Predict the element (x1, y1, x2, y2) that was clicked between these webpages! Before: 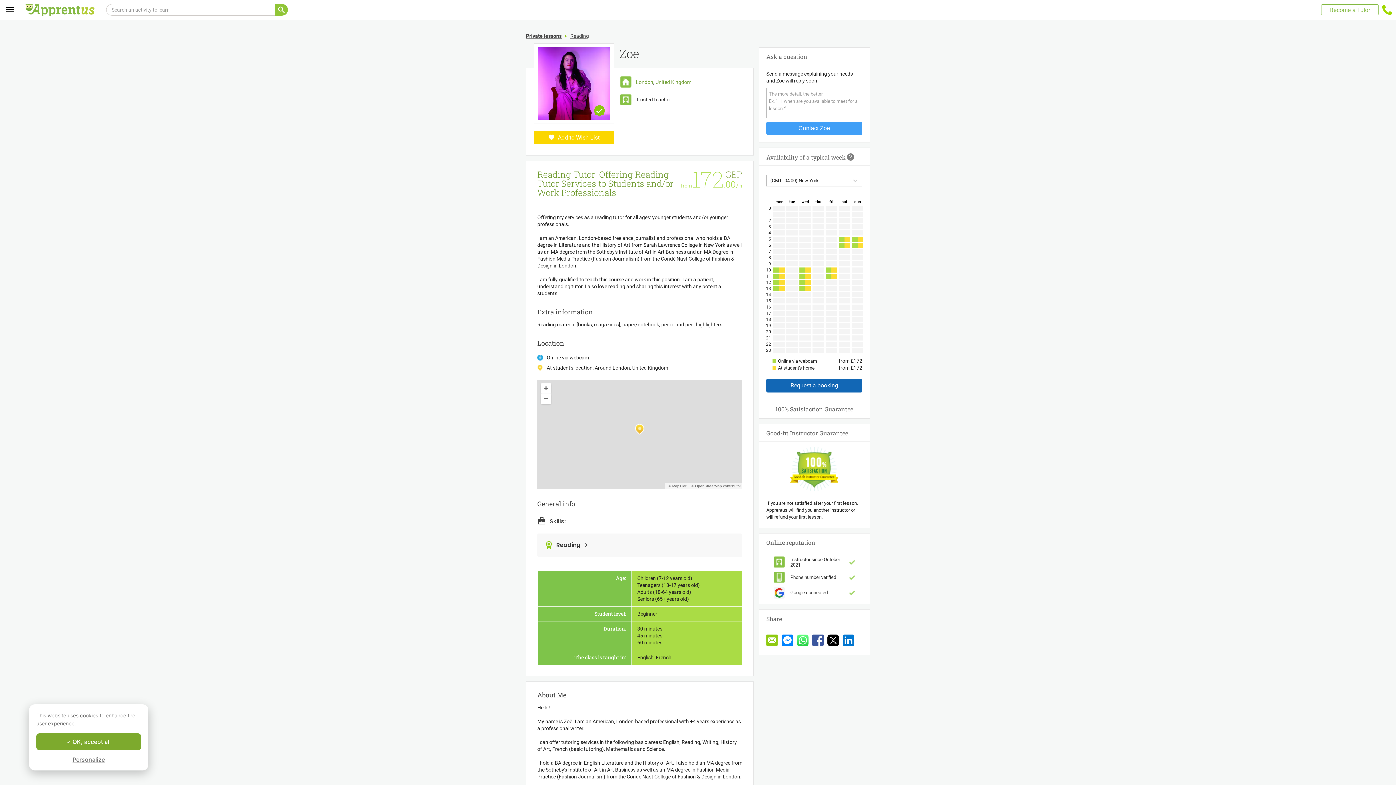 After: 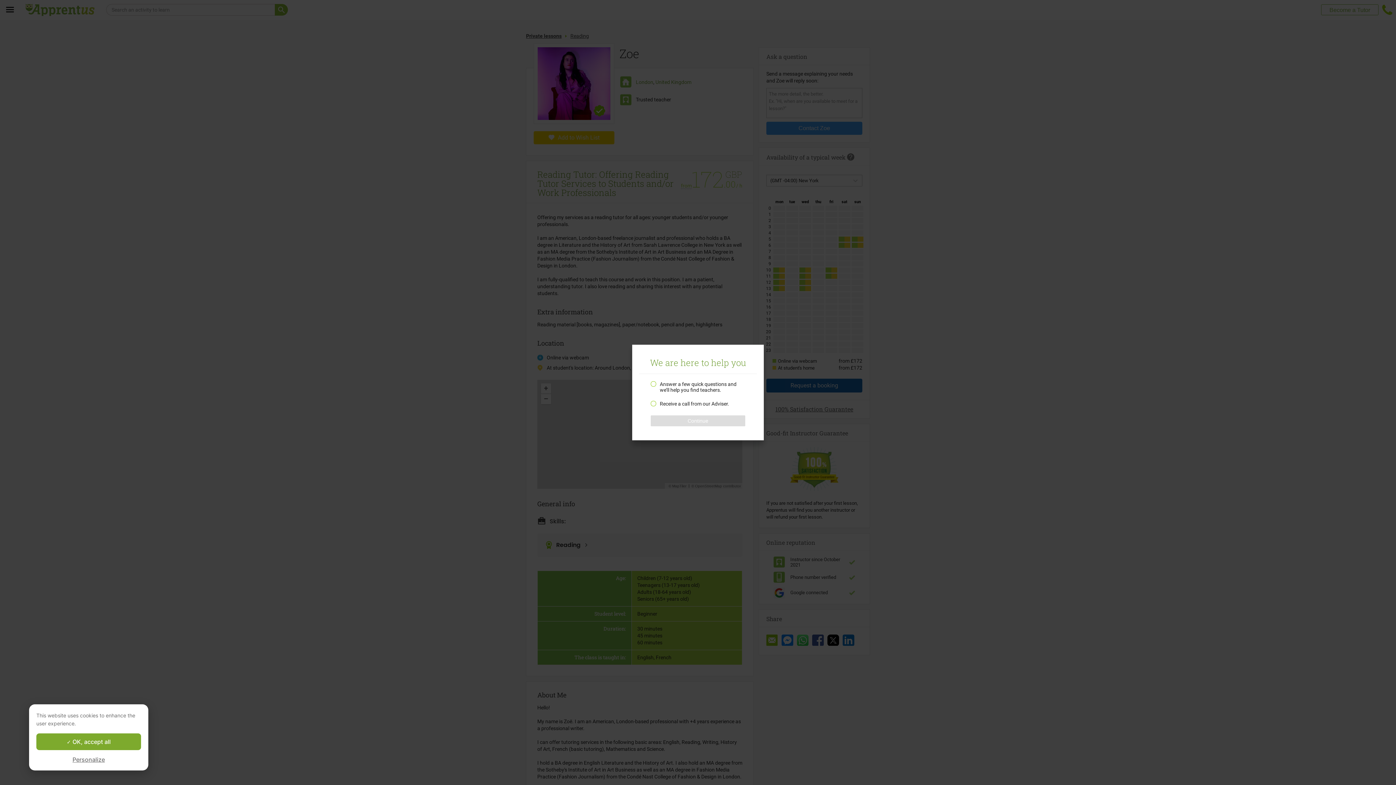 Action: bbox: (1382, 4, 1392, 14) label: Contact Us